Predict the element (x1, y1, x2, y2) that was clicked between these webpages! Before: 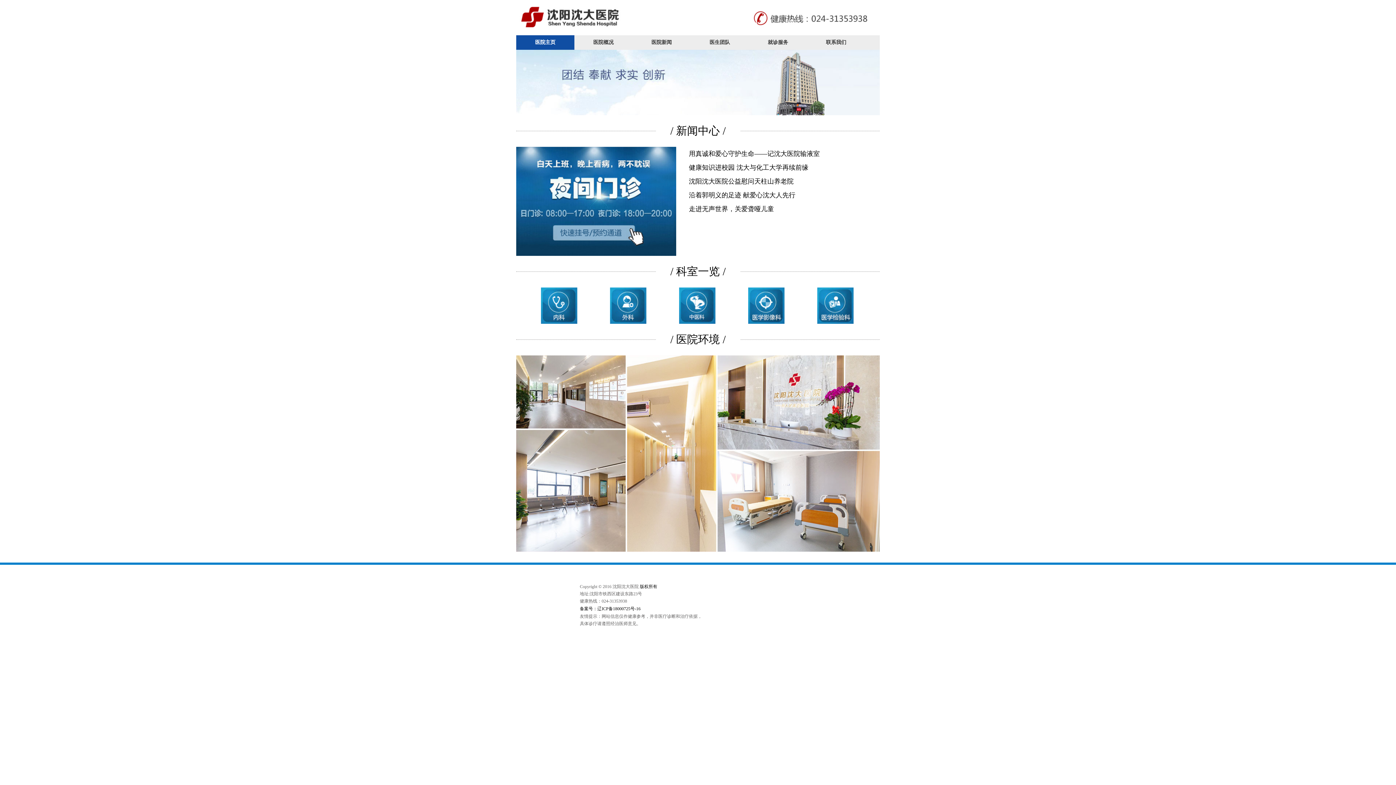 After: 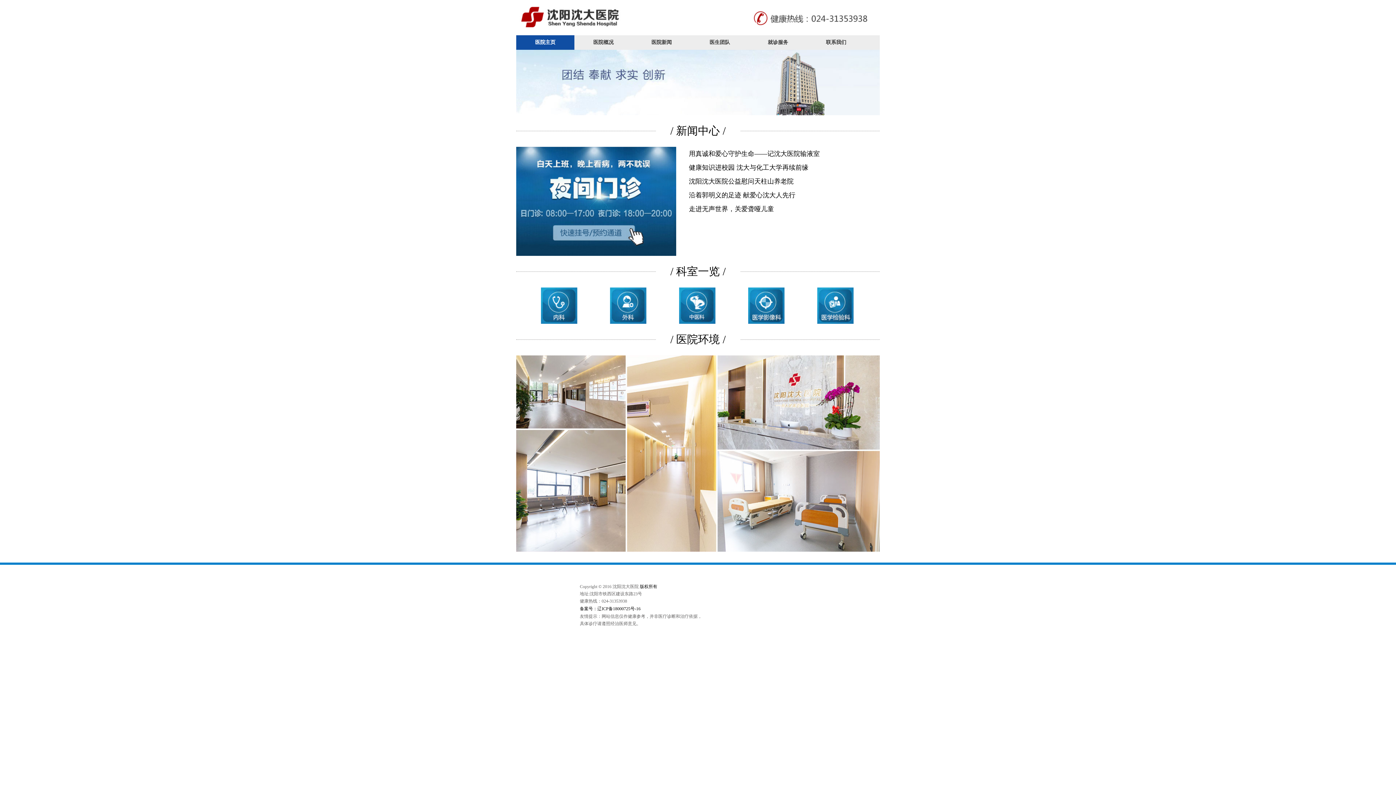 Action: label: 就诊服务 bbox: (749, 35, 807, 49)